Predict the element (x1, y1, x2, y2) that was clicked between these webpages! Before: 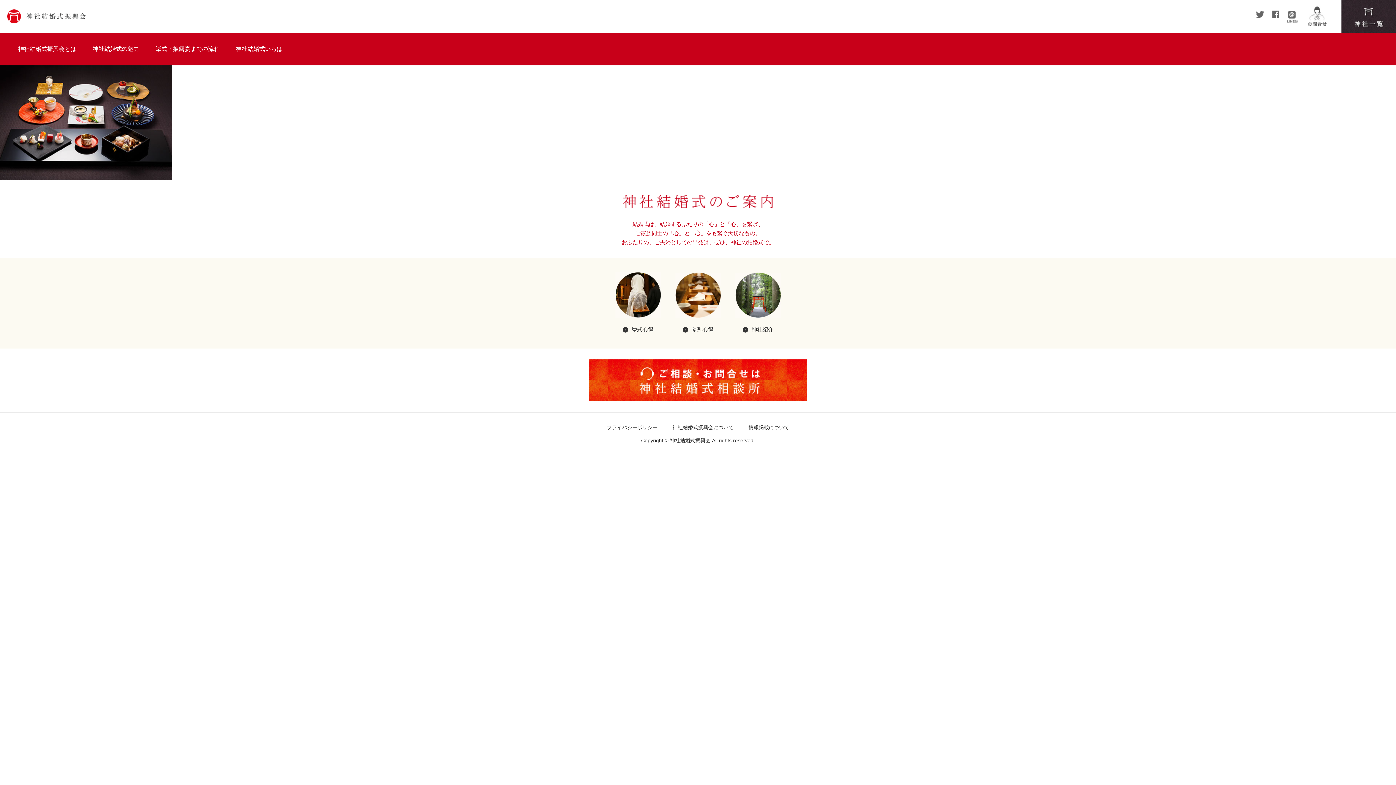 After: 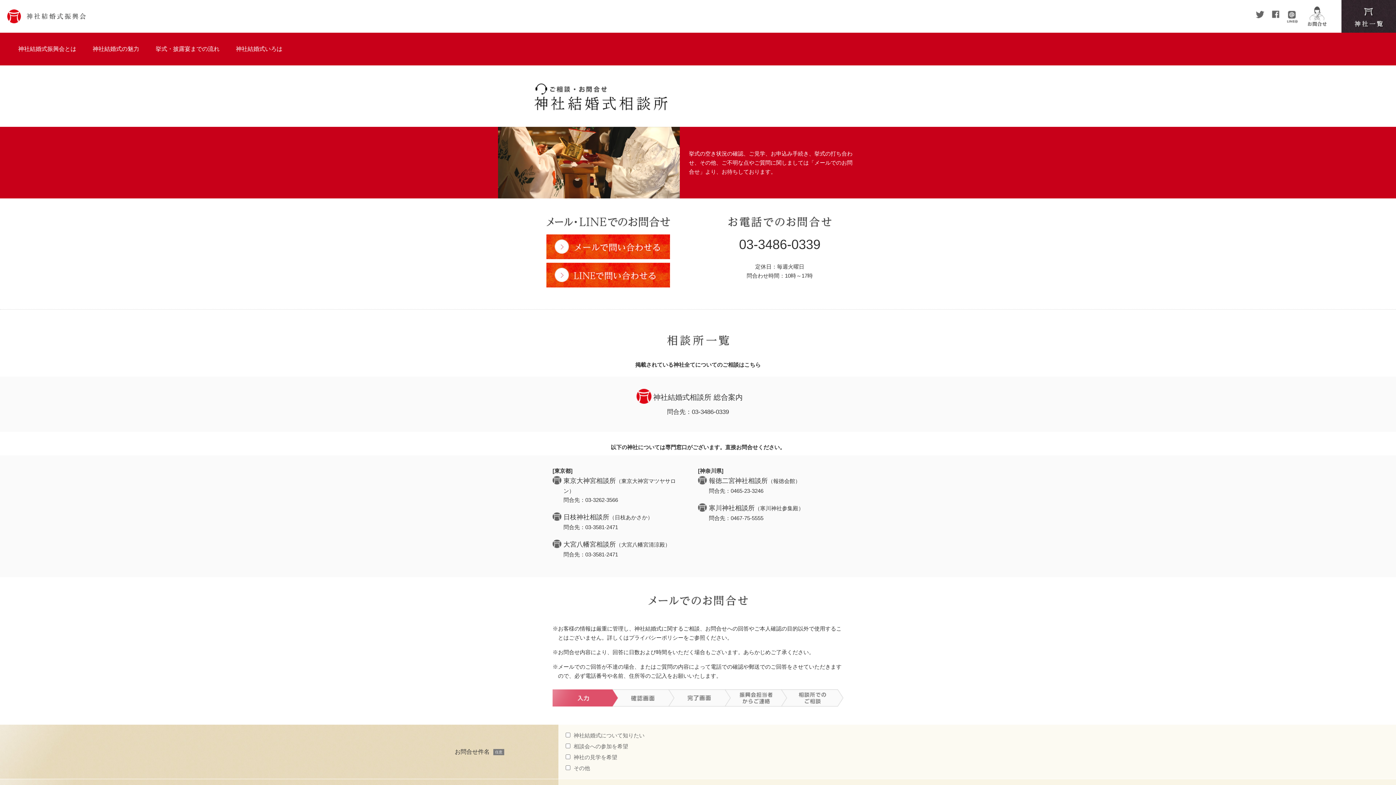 Action: bbox: (1308, 18, 1327, 25)